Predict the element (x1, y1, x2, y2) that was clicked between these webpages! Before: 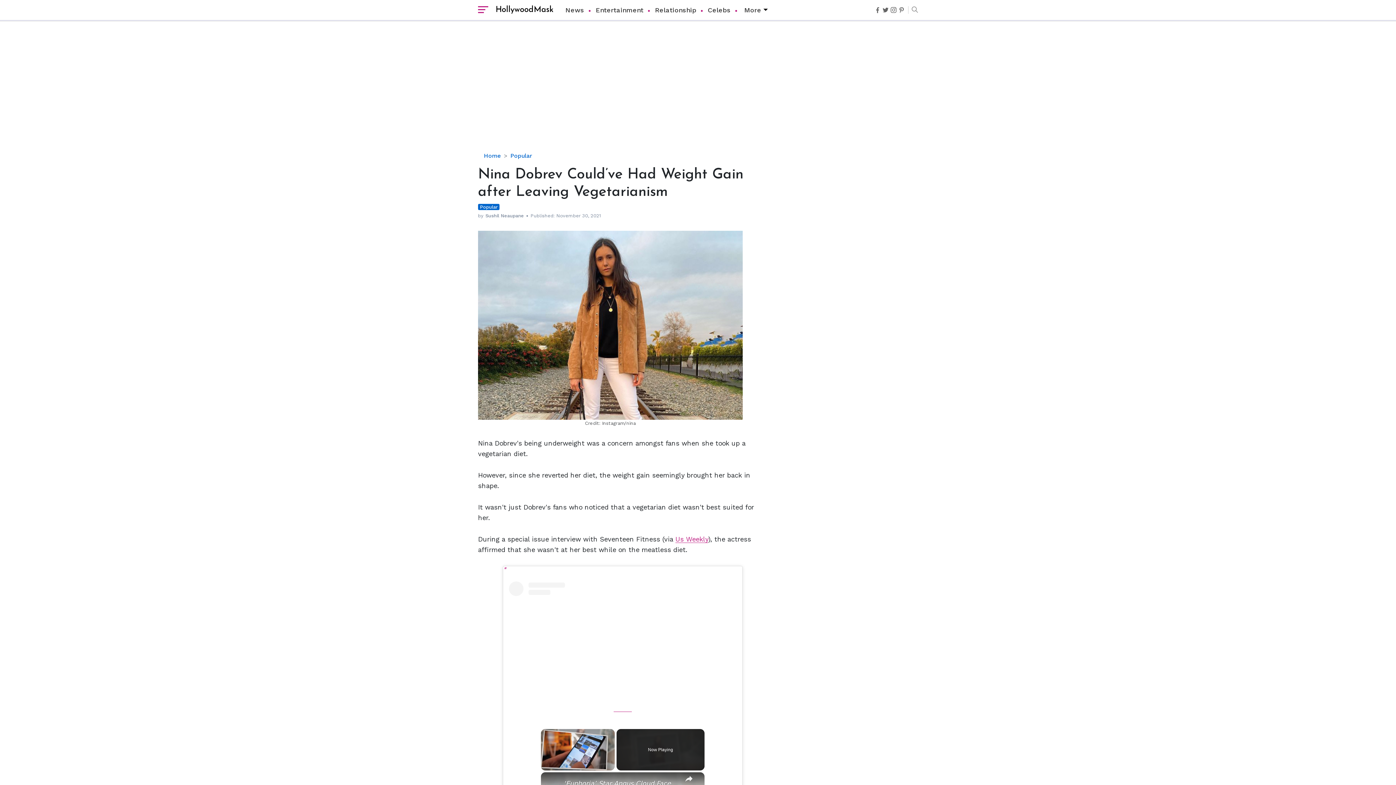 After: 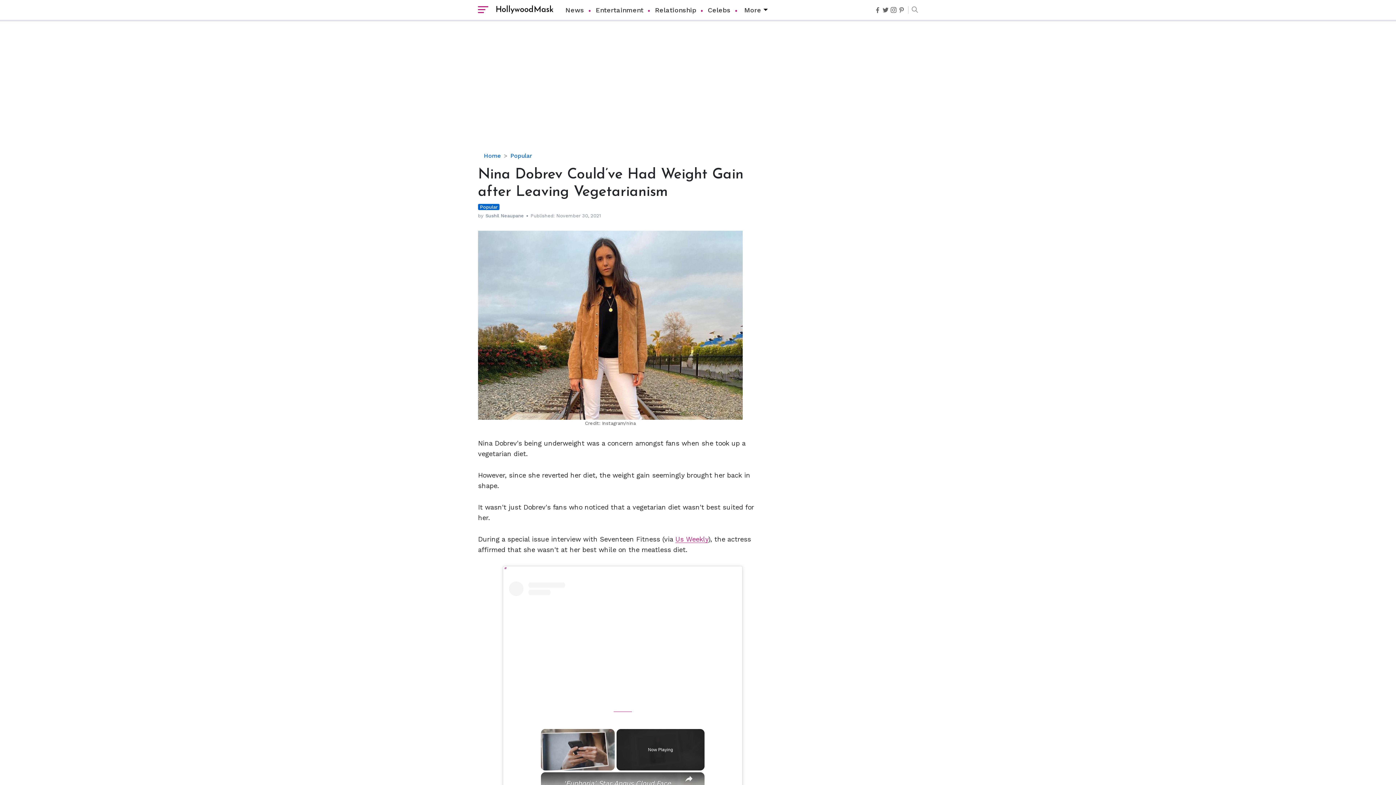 Action: bbox: (890, 6, 896, 13)